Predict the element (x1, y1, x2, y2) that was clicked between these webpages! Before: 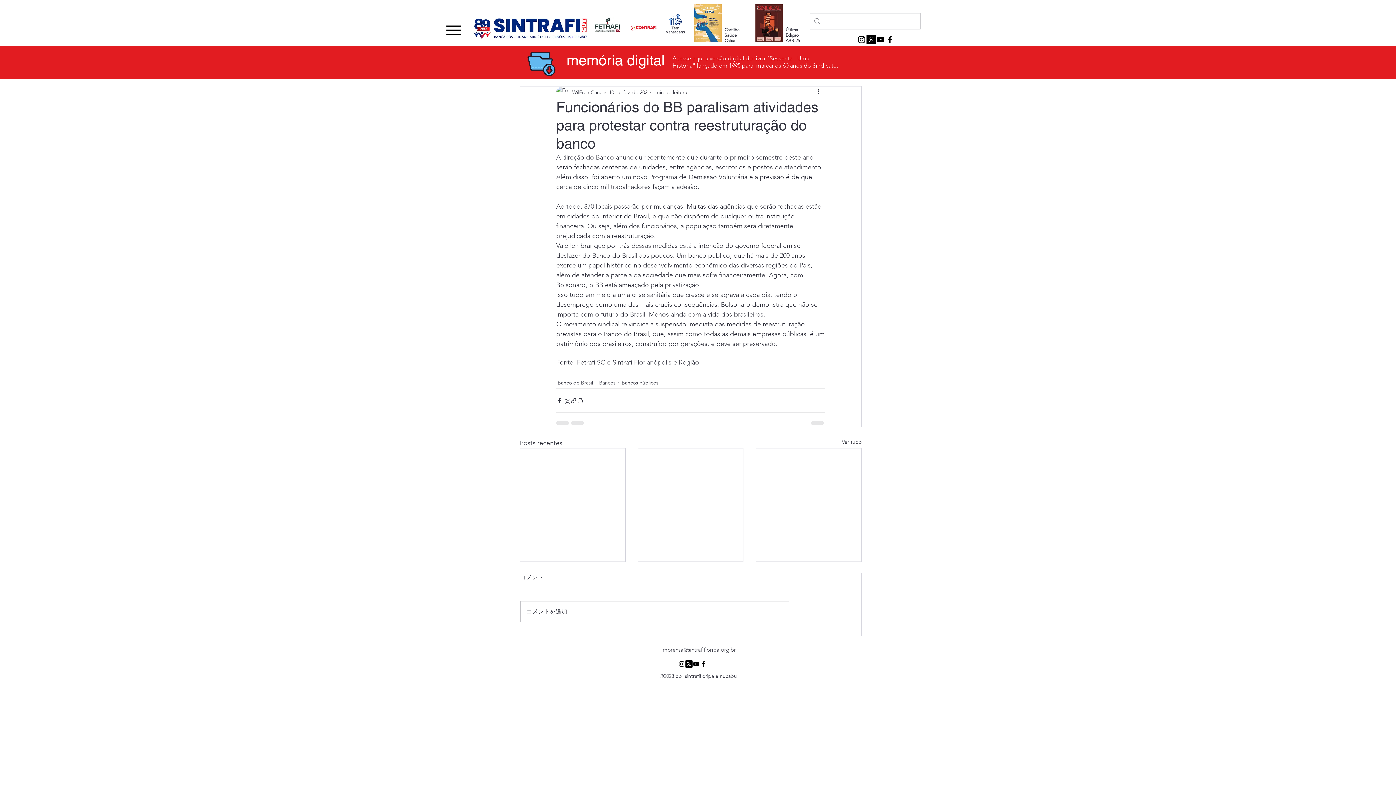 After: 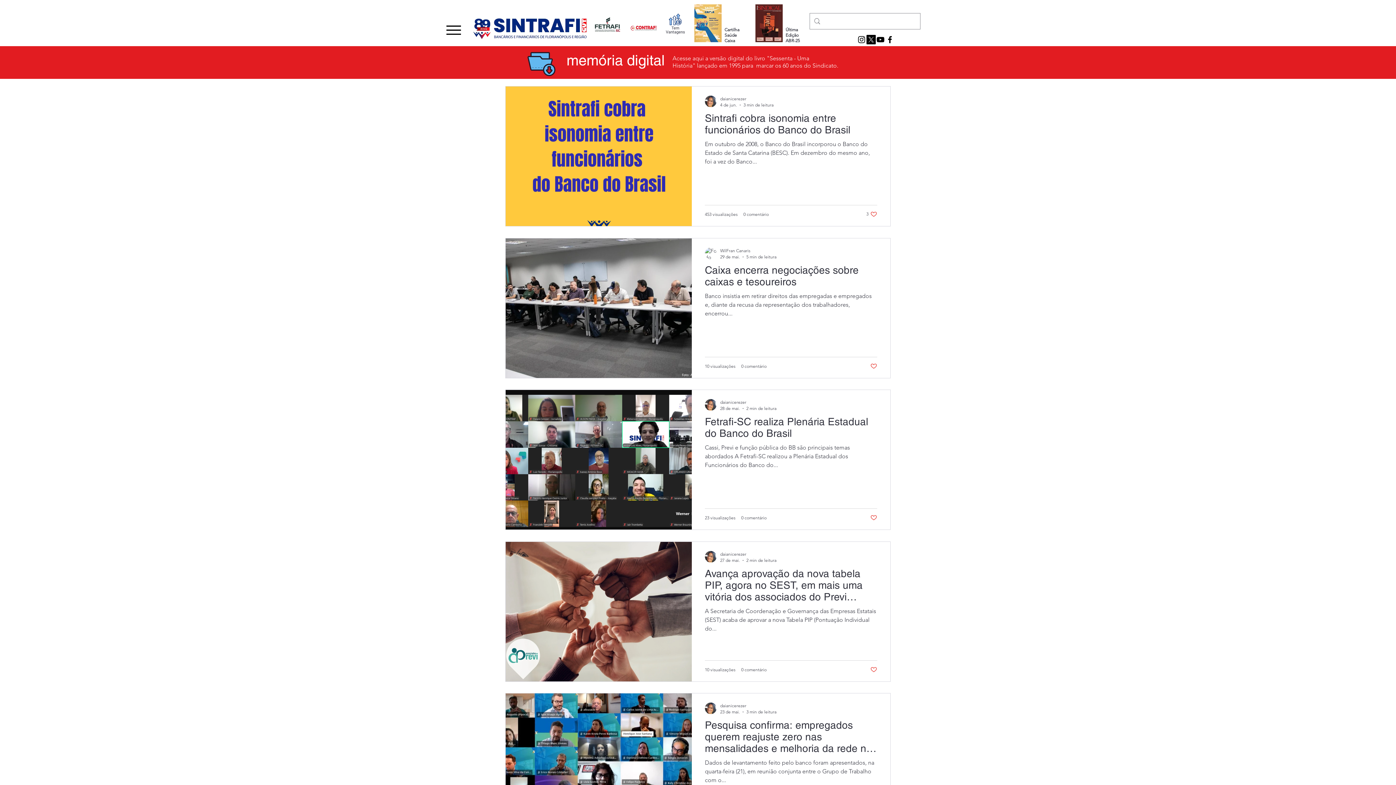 Action: label: Bancos Públicos bbox: (621, 379, 658, 386)